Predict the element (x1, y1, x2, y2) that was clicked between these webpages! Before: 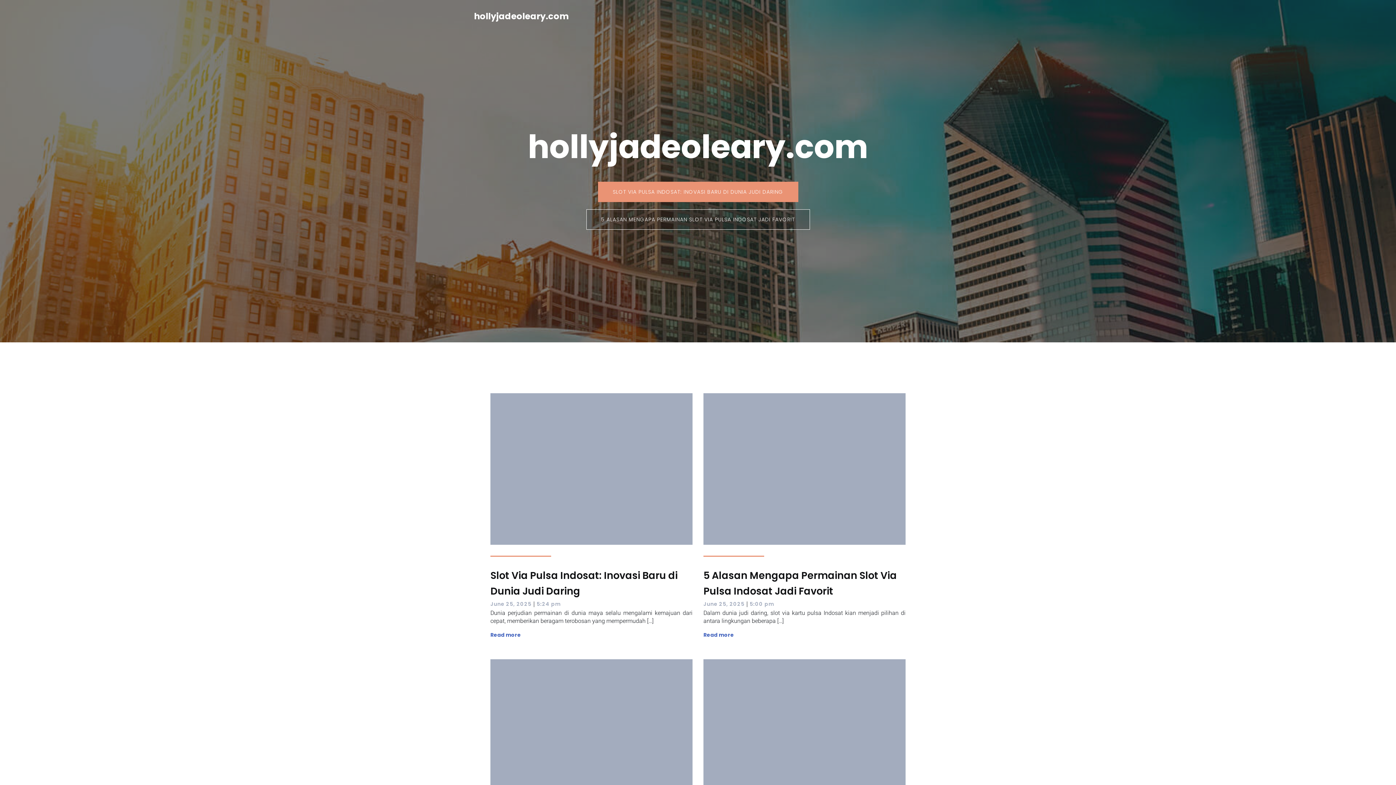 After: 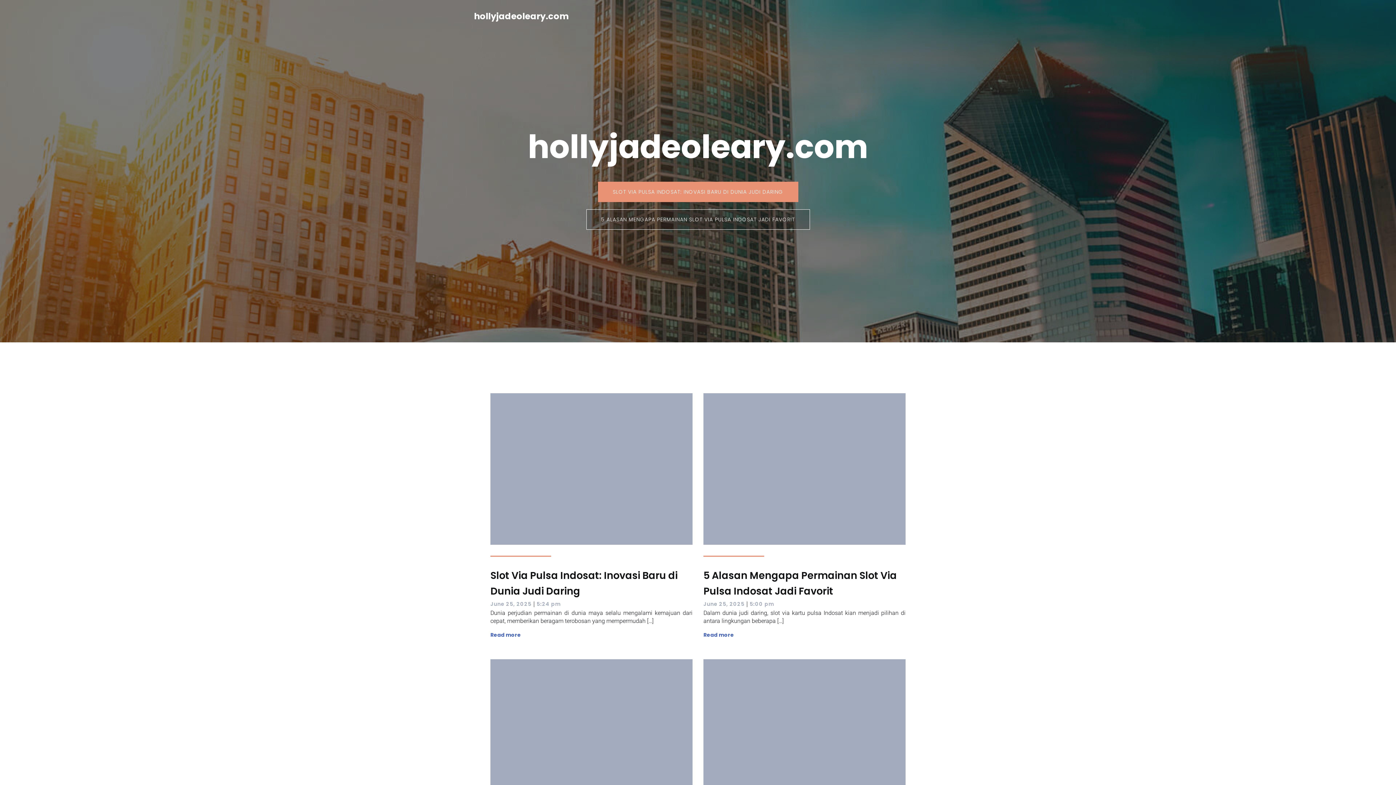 Action: bbox: (749, 600, 774, 608) label: 5:00 pm